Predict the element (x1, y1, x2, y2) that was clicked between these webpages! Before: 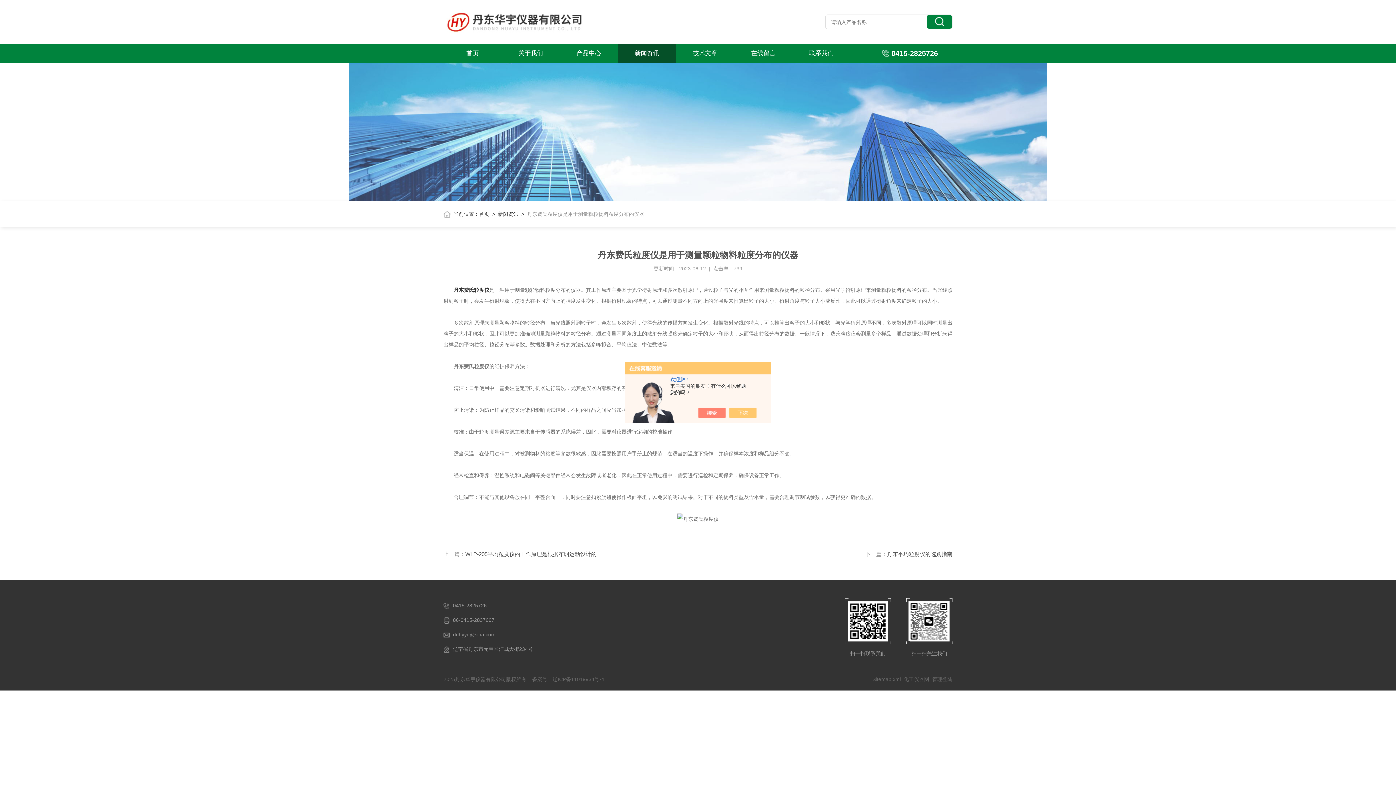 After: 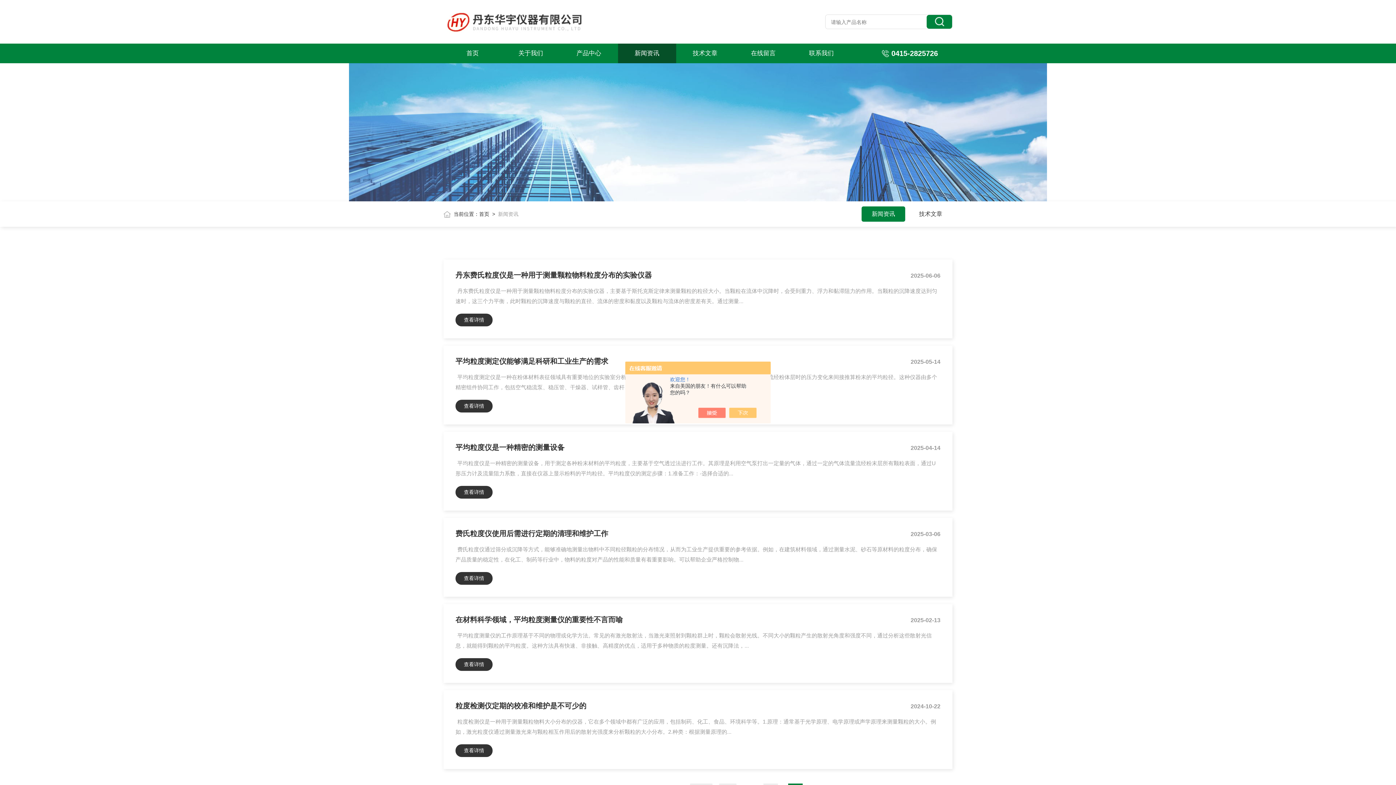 Action: label: 新闻资讯 bbox: (498, 211, 518, 217)